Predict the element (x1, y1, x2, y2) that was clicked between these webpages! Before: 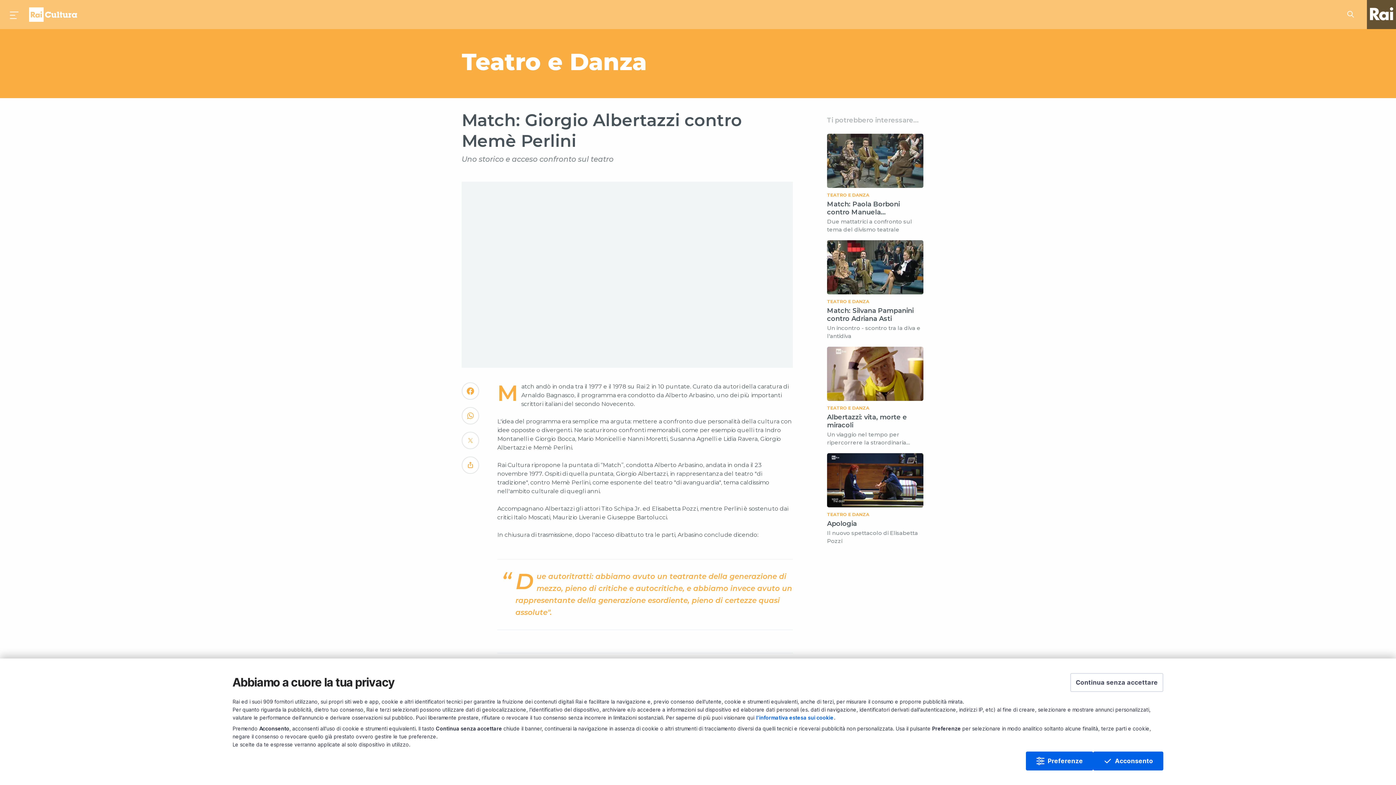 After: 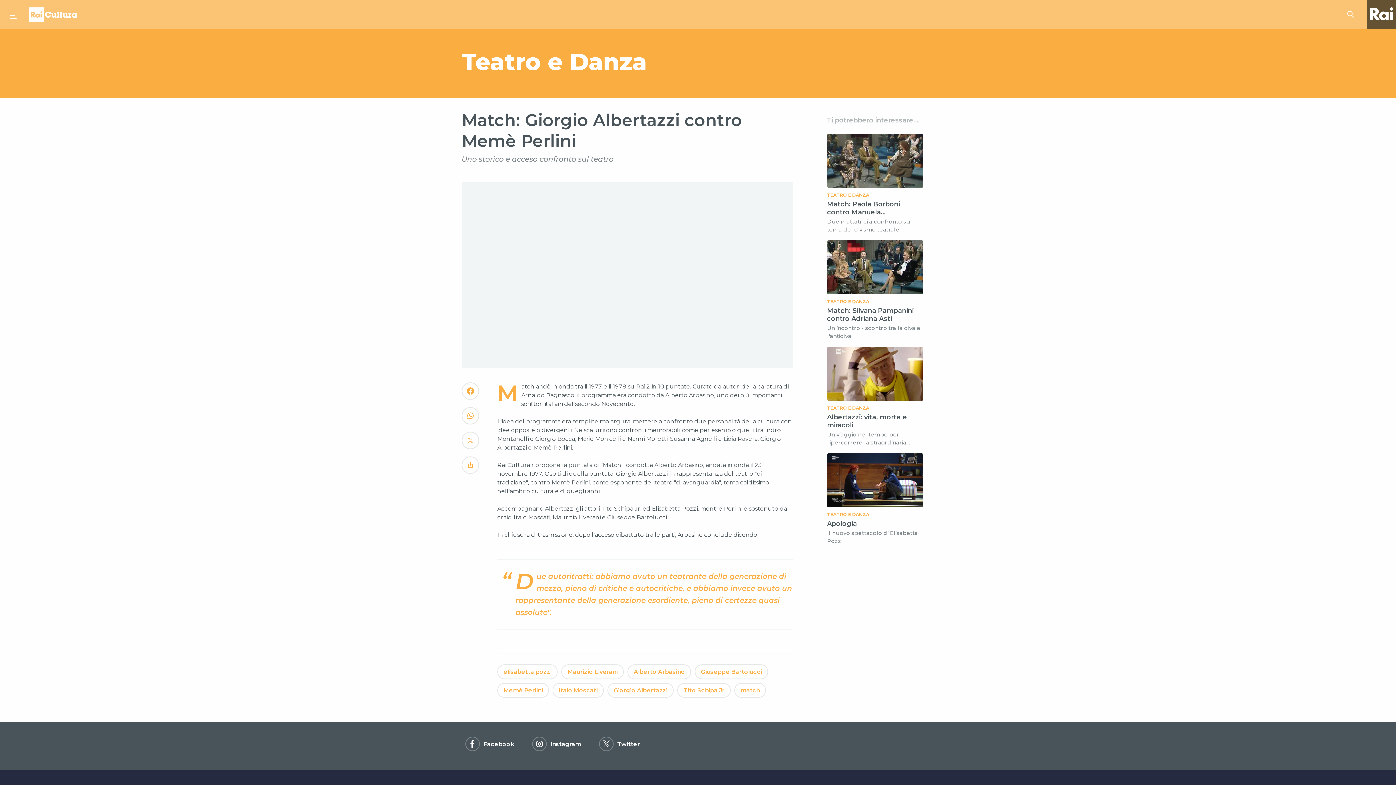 Action: bbox: (1093, 752, 1163, 770) label: Acconsento